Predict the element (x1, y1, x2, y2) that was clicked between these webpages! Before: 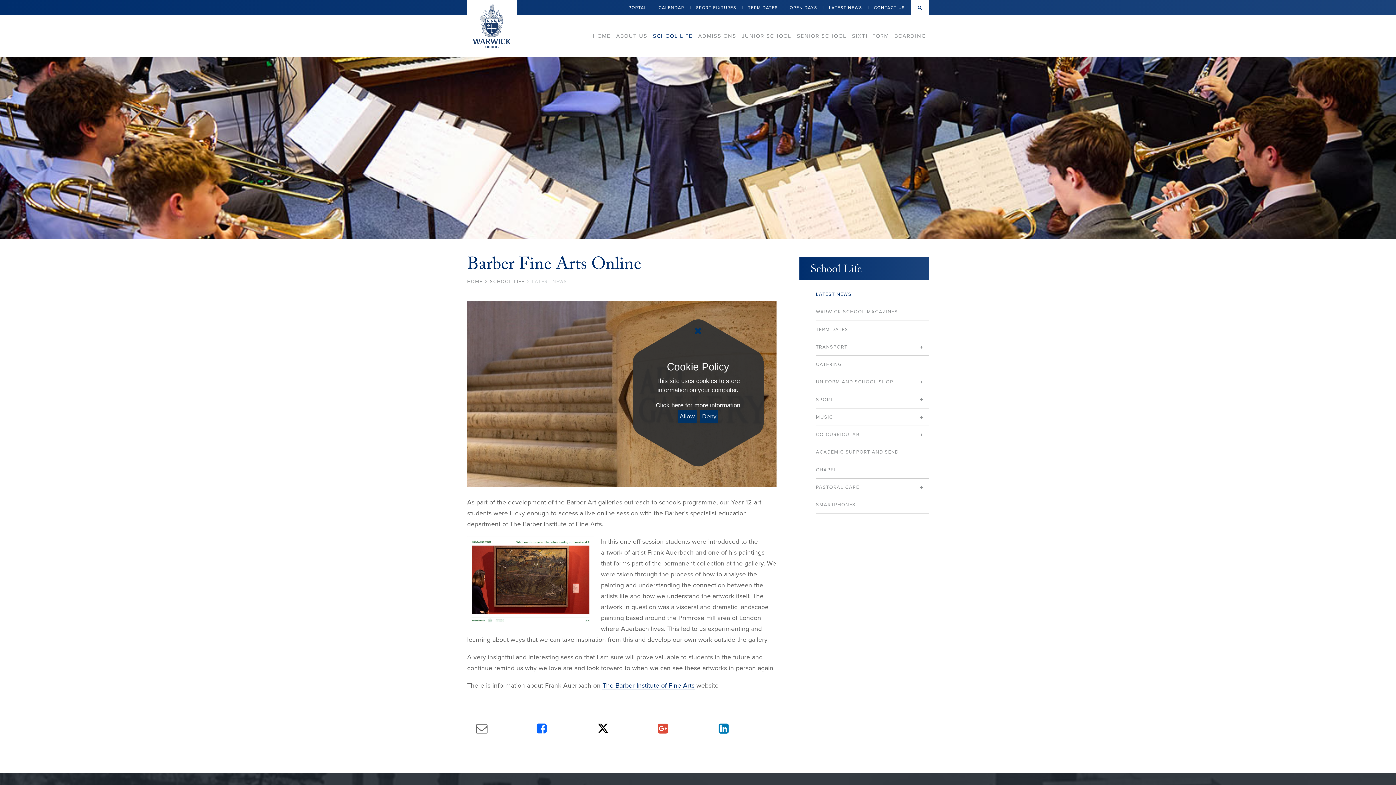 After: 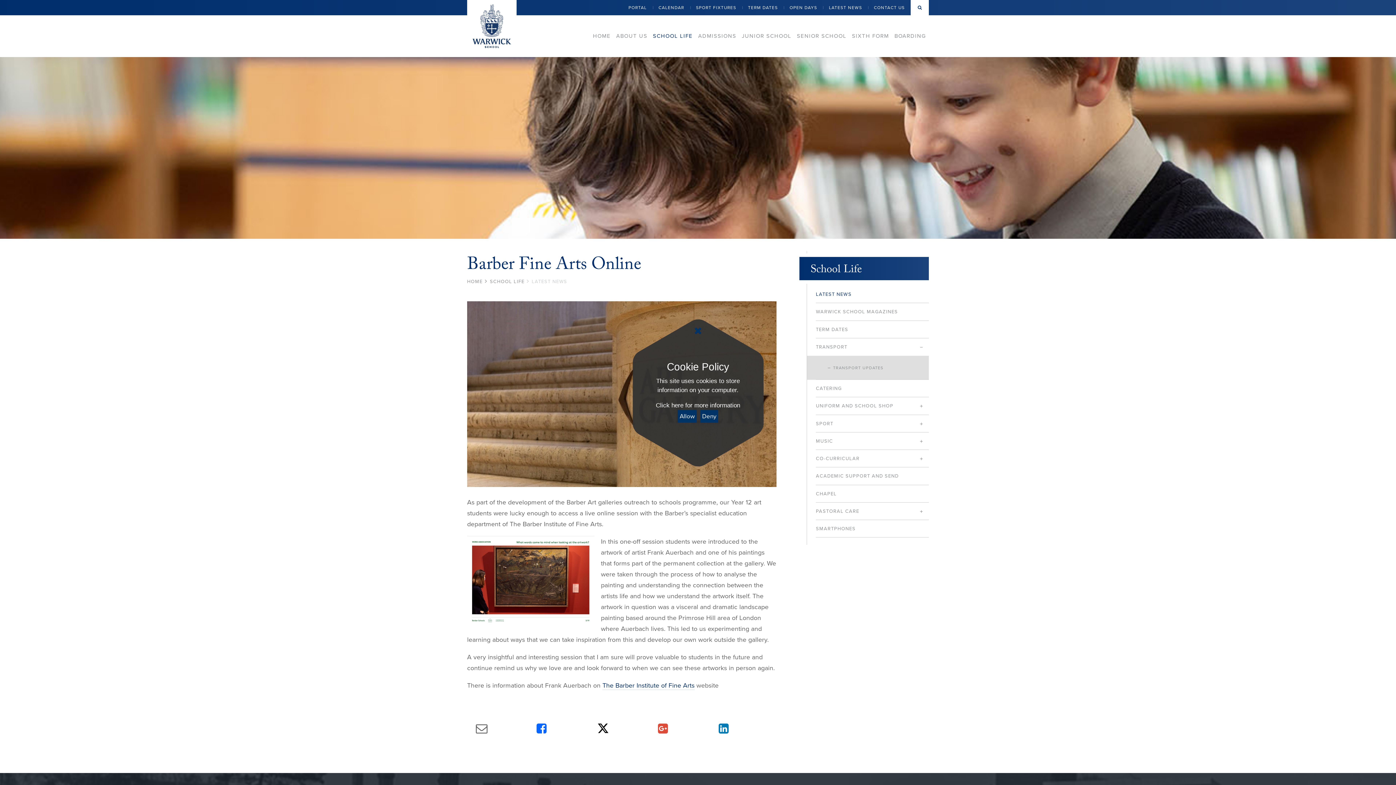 Action: bbox: (916, 342, 926, 352)